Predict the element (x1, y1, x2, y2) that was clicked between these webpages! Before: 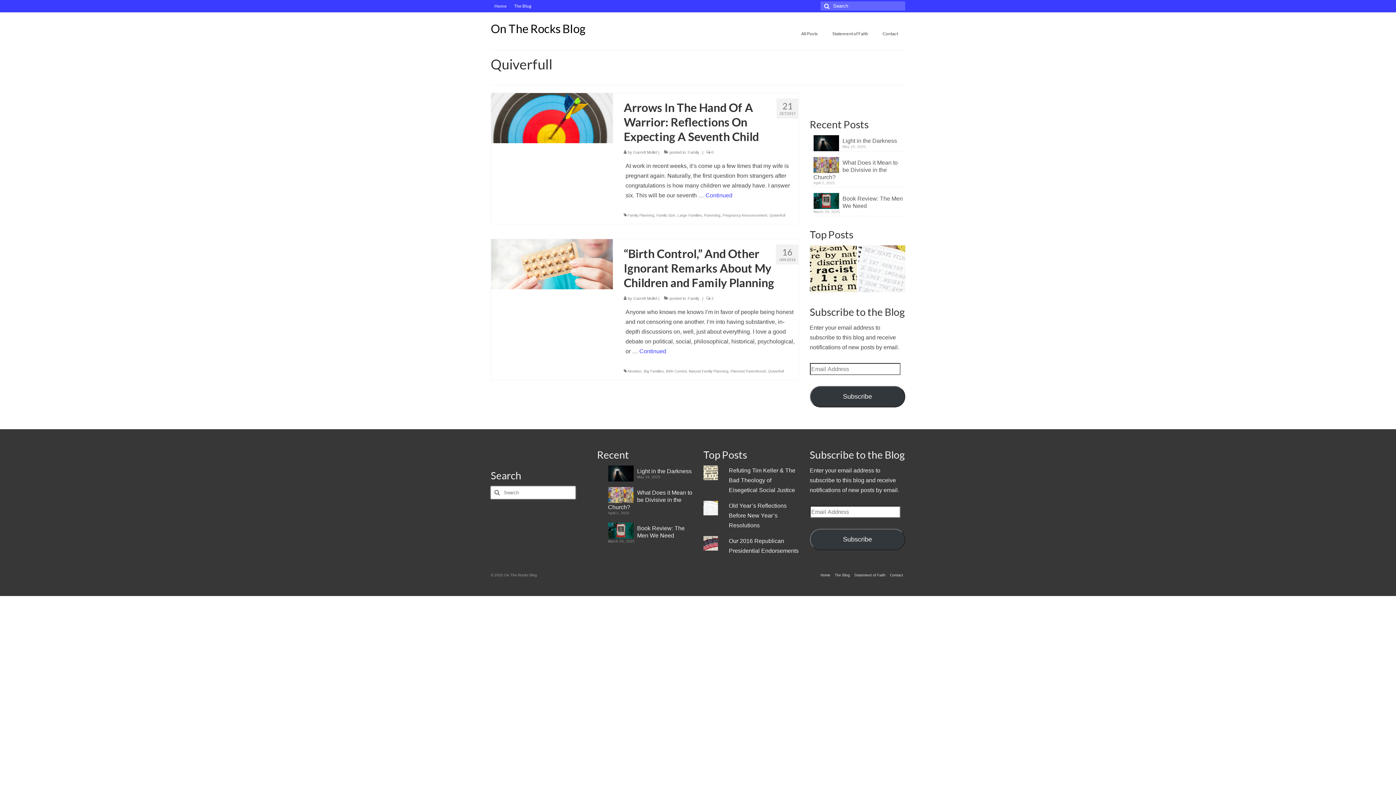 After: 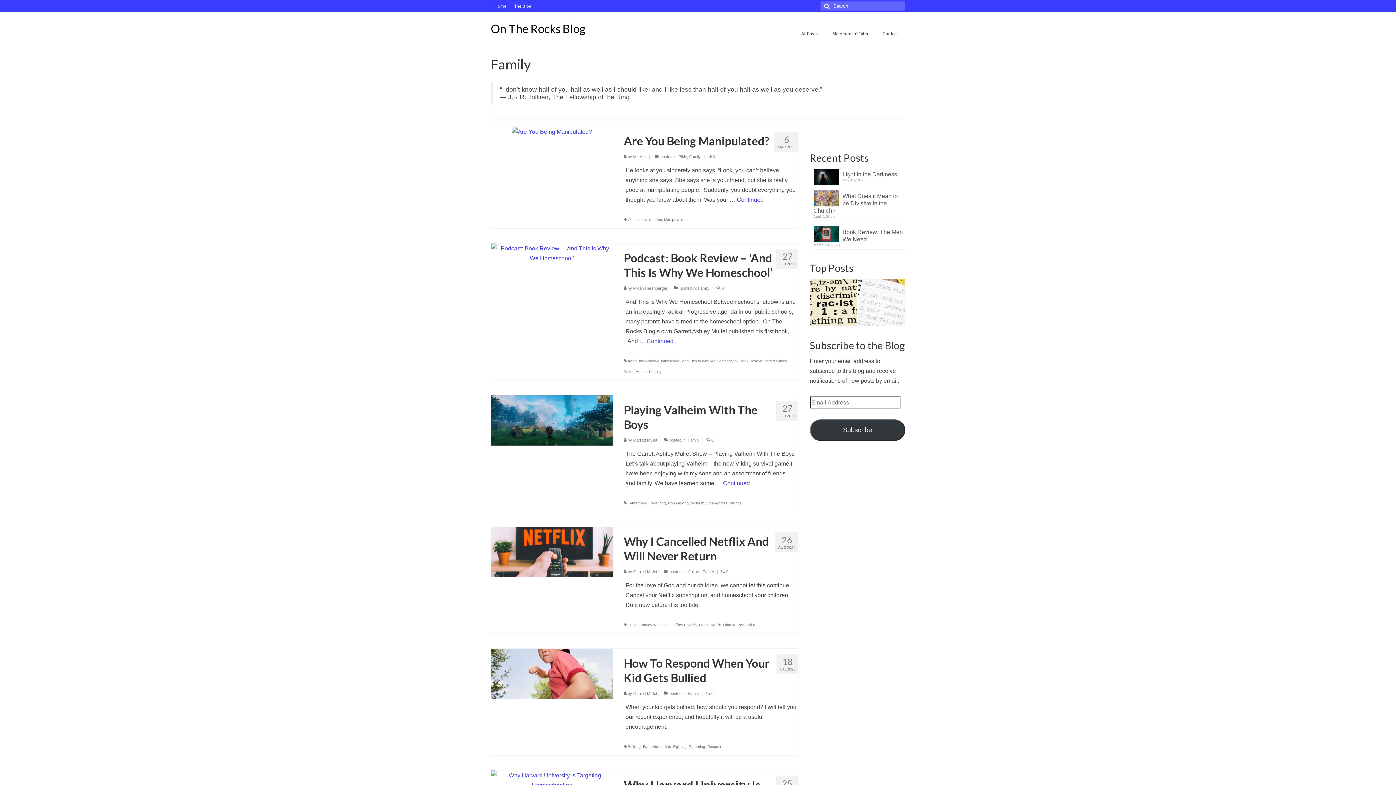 Action: label: Family bbox: (687, 296, 699, 300)